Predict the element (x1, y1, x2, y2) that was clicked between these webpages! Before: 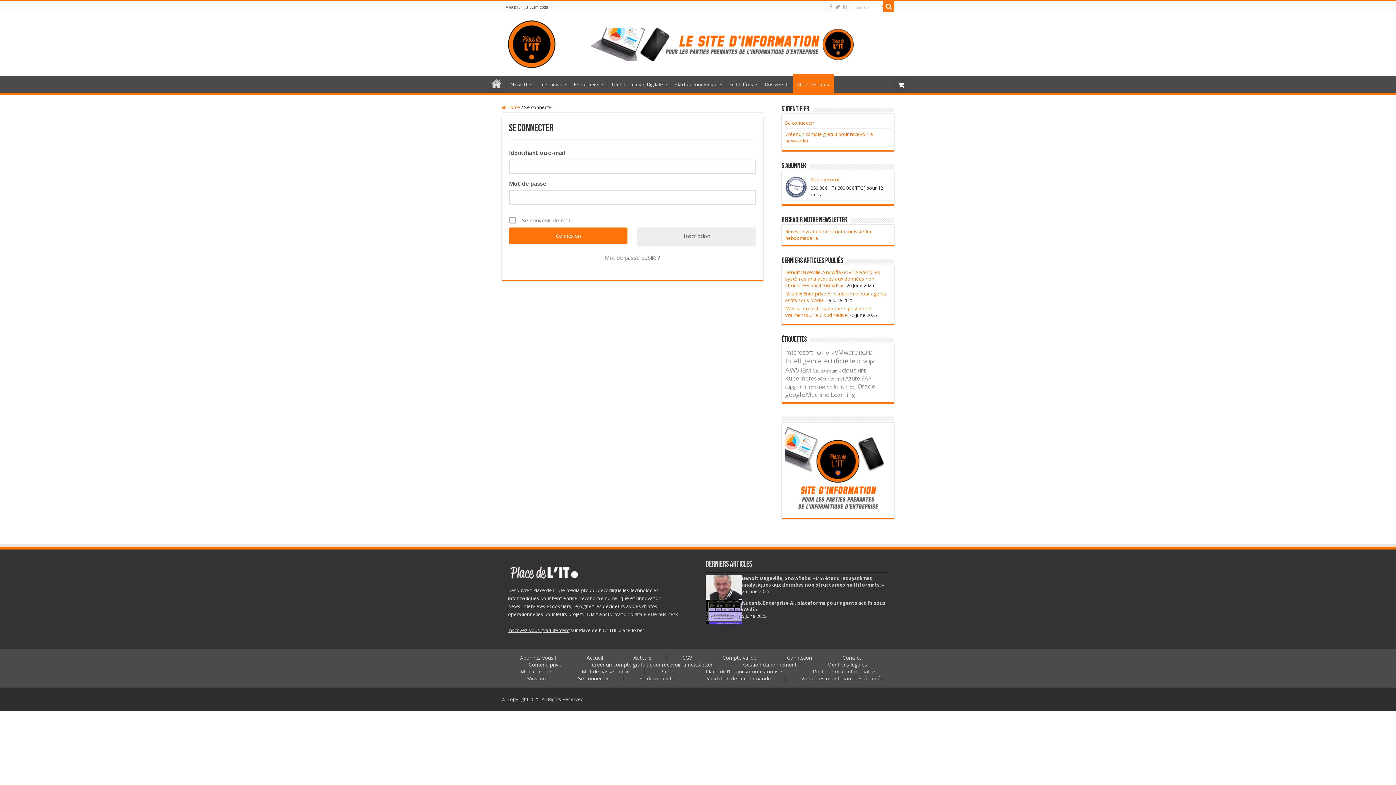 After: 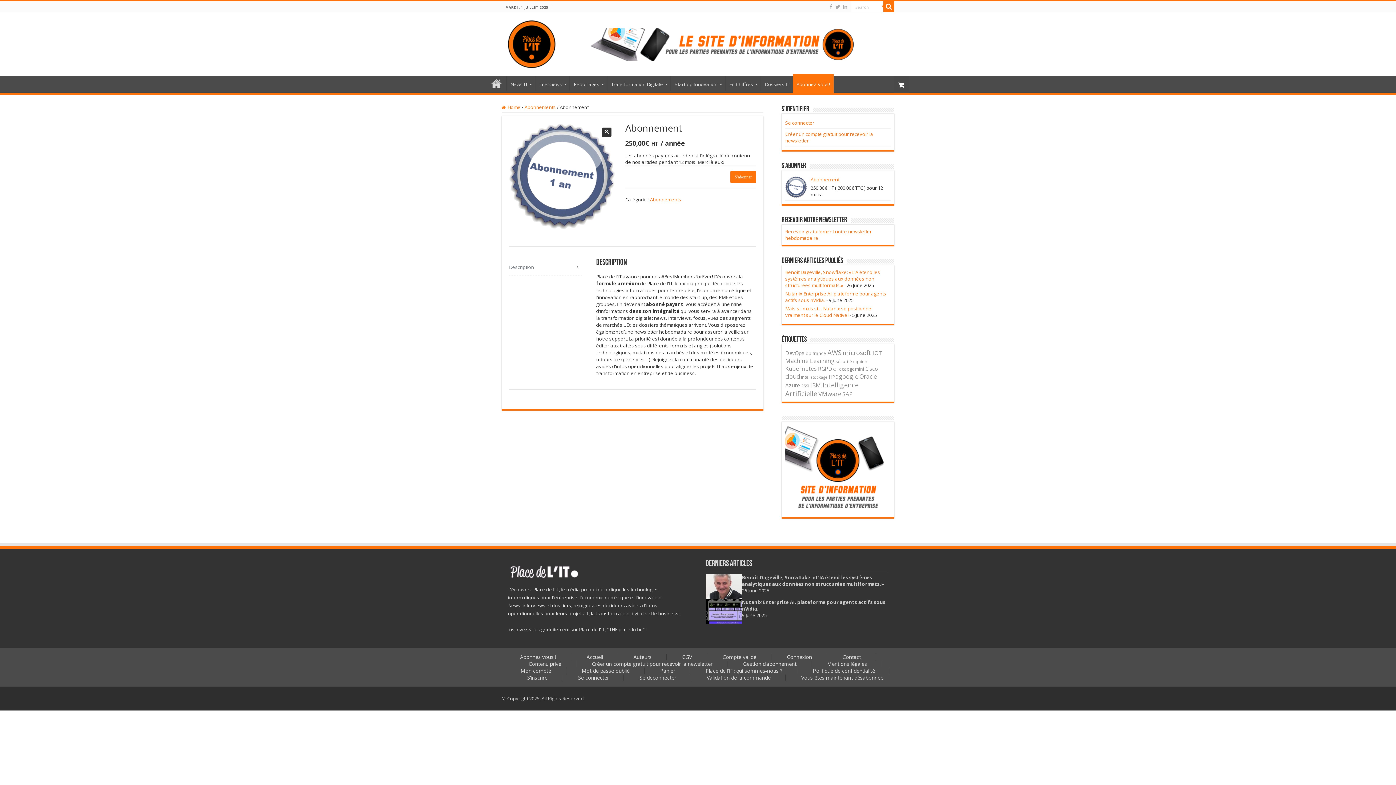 Action: label: Abonnez-vous! bbox: (793, 74, 834, 93)